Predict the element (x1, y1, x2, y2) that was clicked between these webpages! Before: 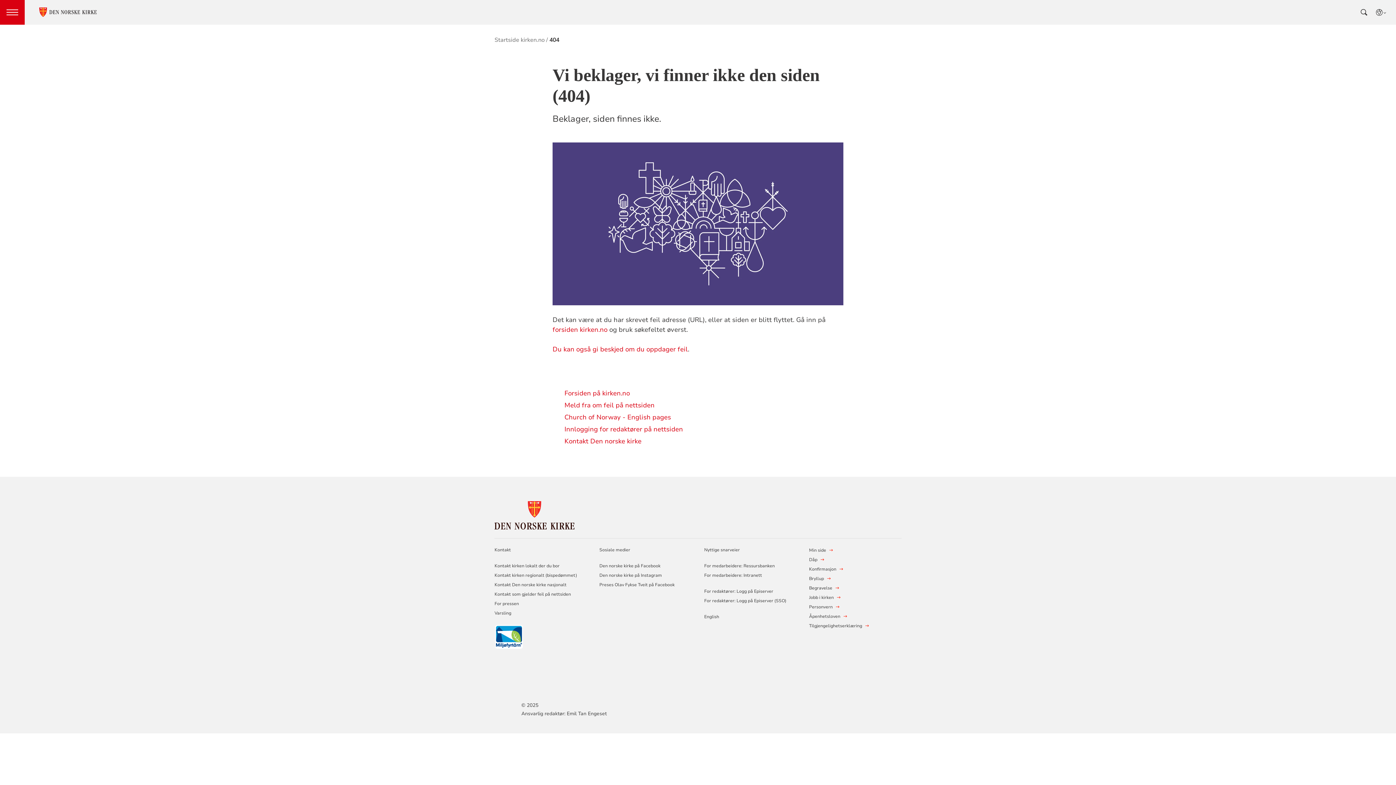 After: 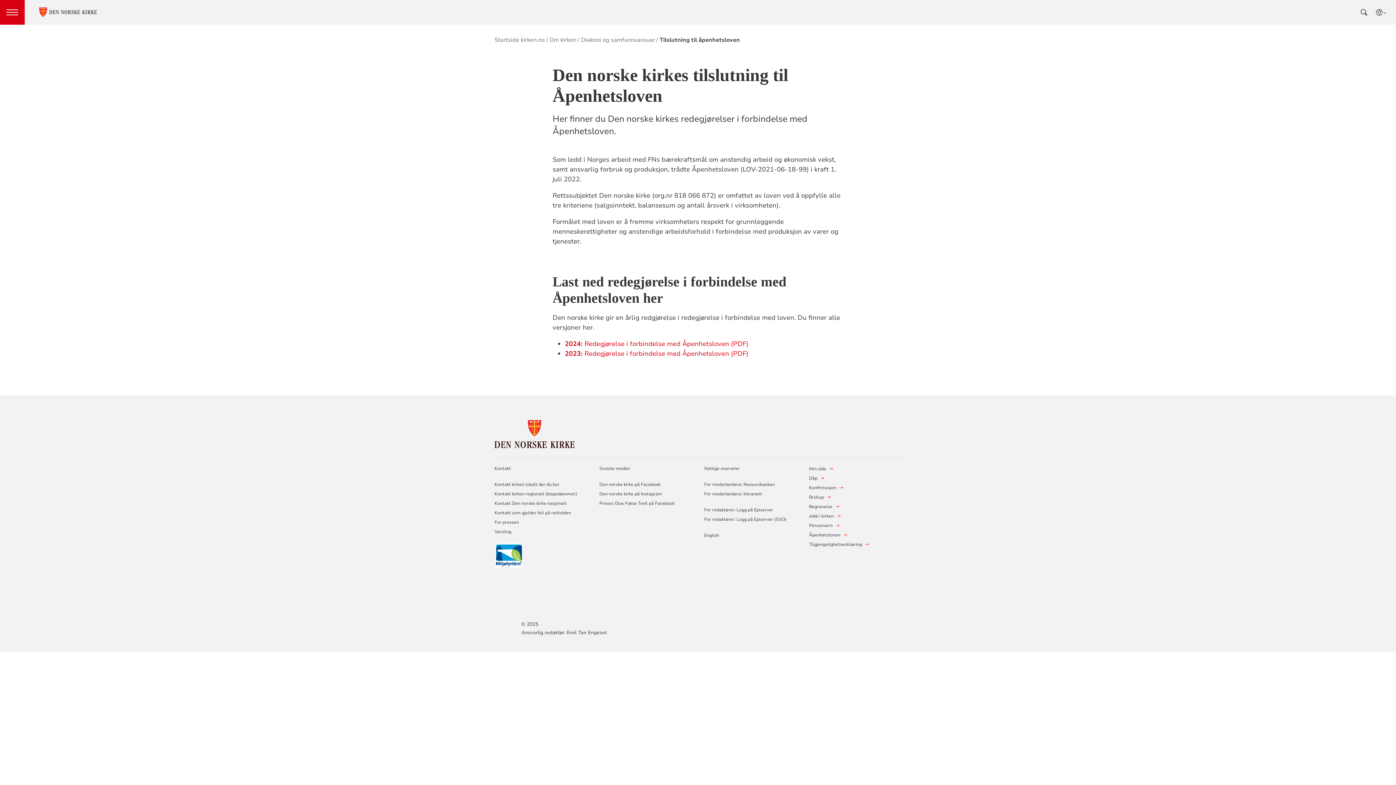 Action: label: Åpenhetsloven bbox: (809, 612, 840, 621)